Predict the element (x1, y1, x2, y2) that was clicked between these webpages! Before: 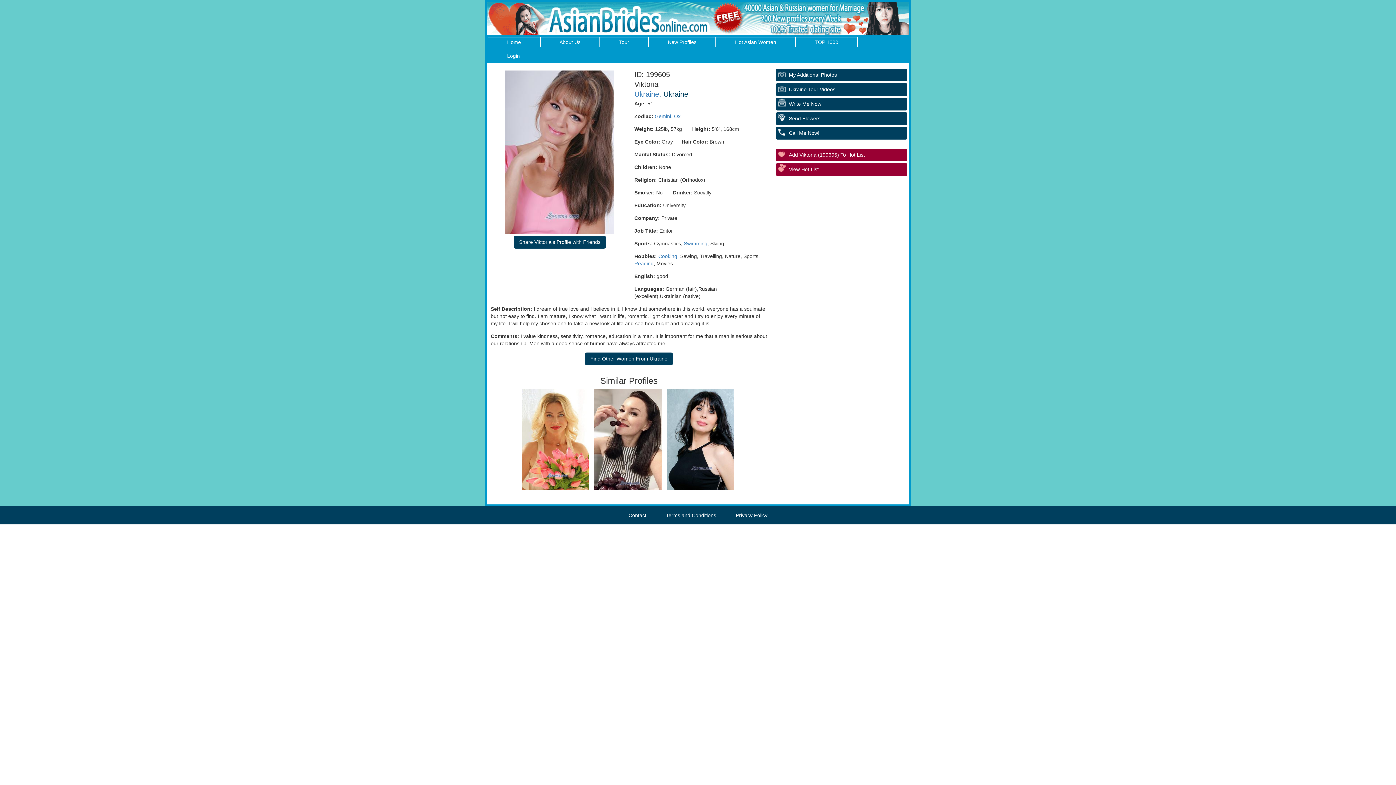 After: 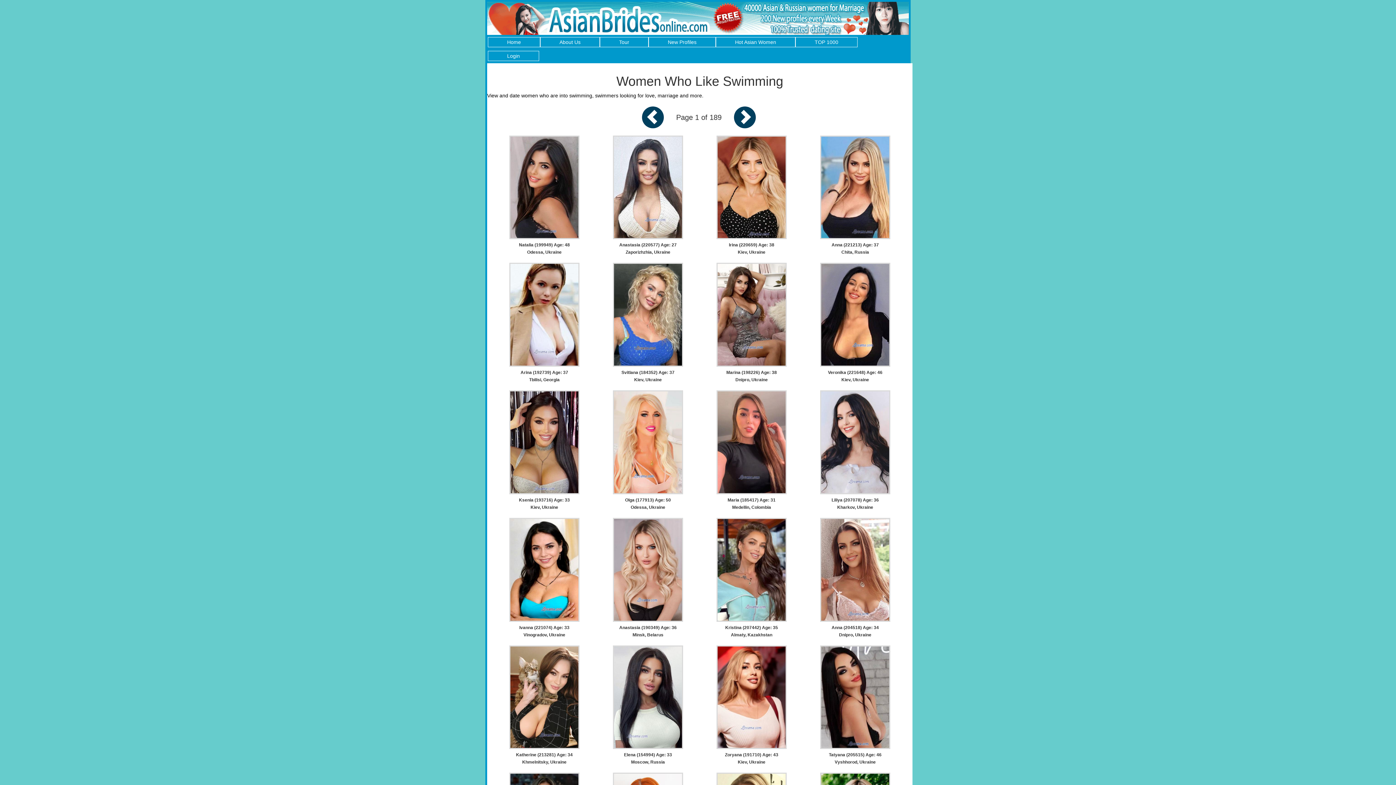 Action: bbox: (684, 240, 707, 246) label: Swimming